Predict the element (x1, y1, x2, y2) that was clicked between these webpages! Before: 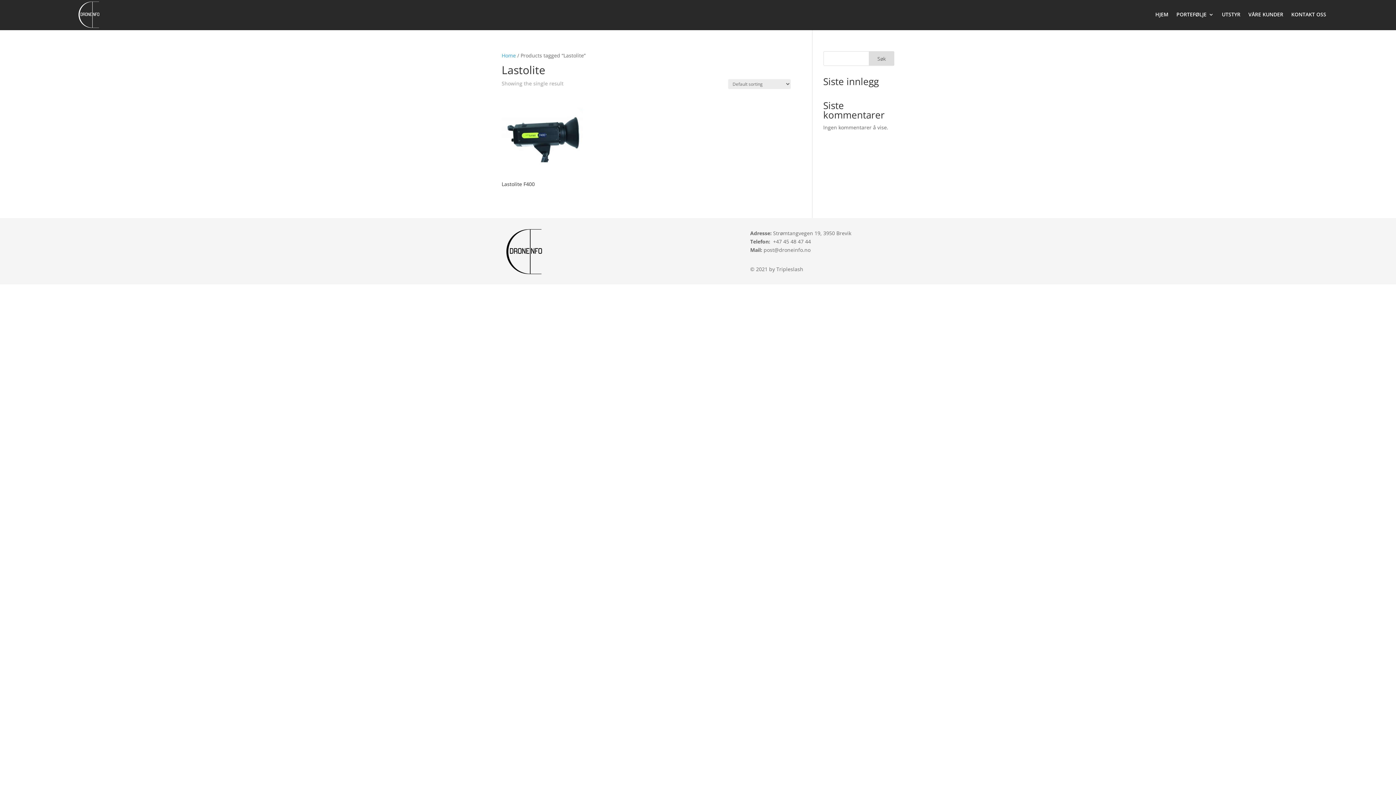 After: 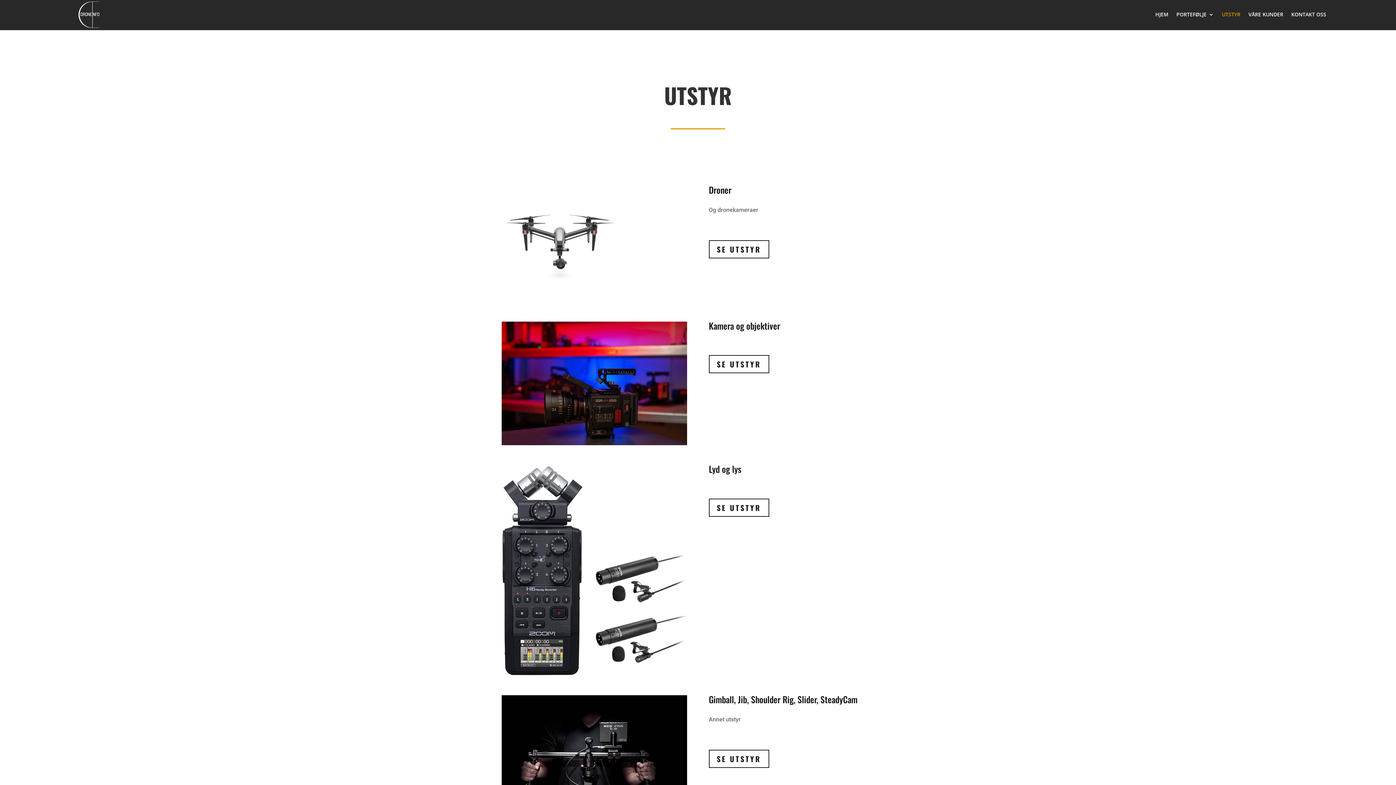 Action: bbox: (1222, 0, 1240, 28) label: UTSTYR